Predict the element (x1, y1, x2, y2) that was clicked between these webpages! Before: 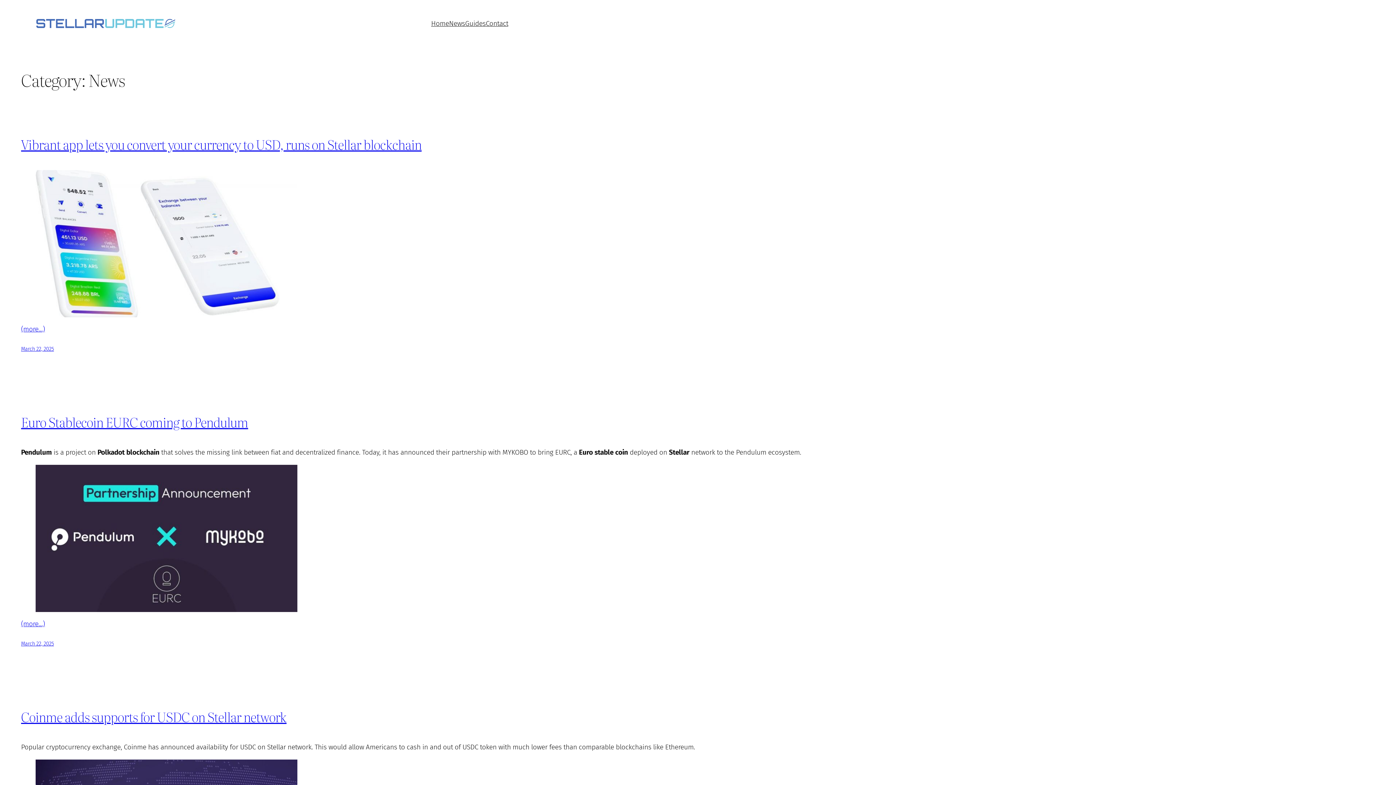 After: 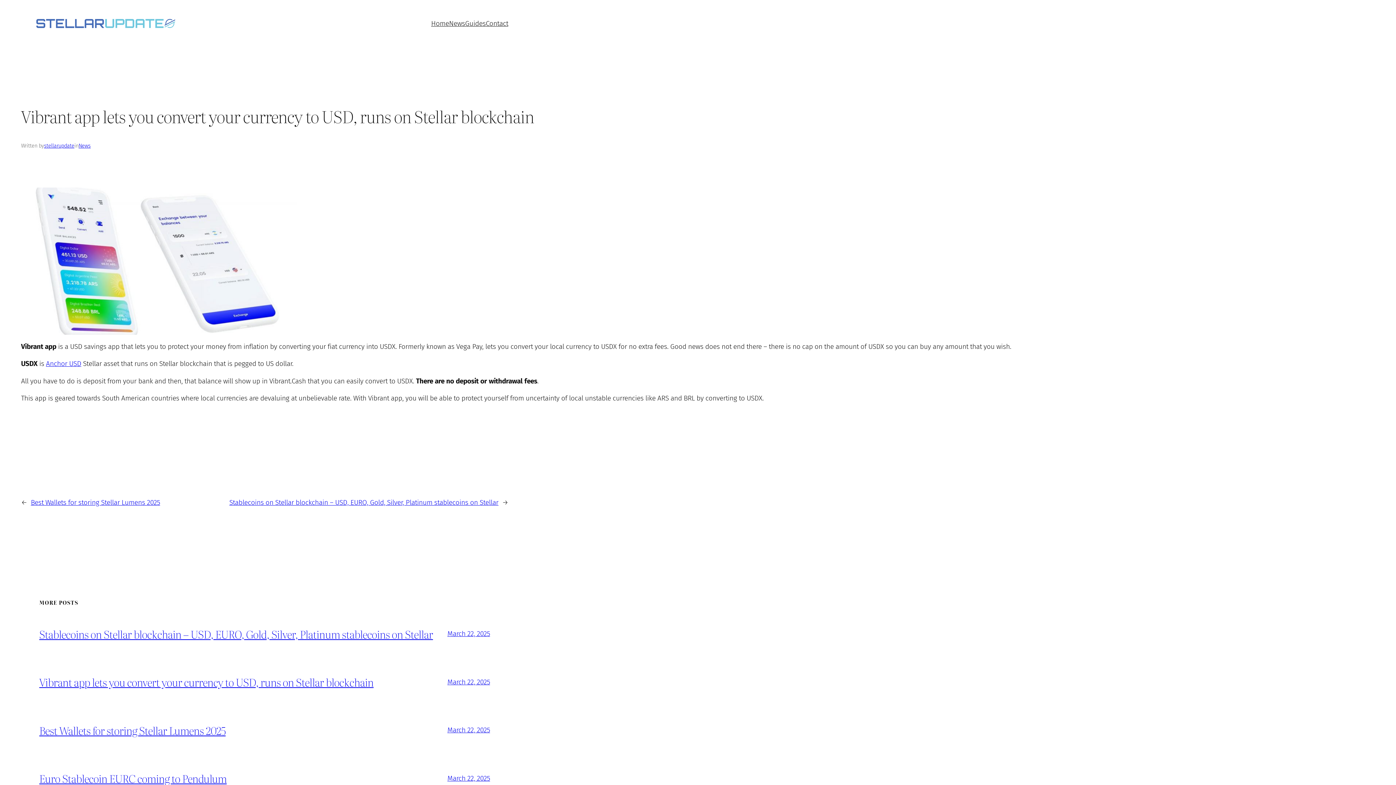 Action: label: March 22, 2025 bbox: (21, 346, 53, 352)